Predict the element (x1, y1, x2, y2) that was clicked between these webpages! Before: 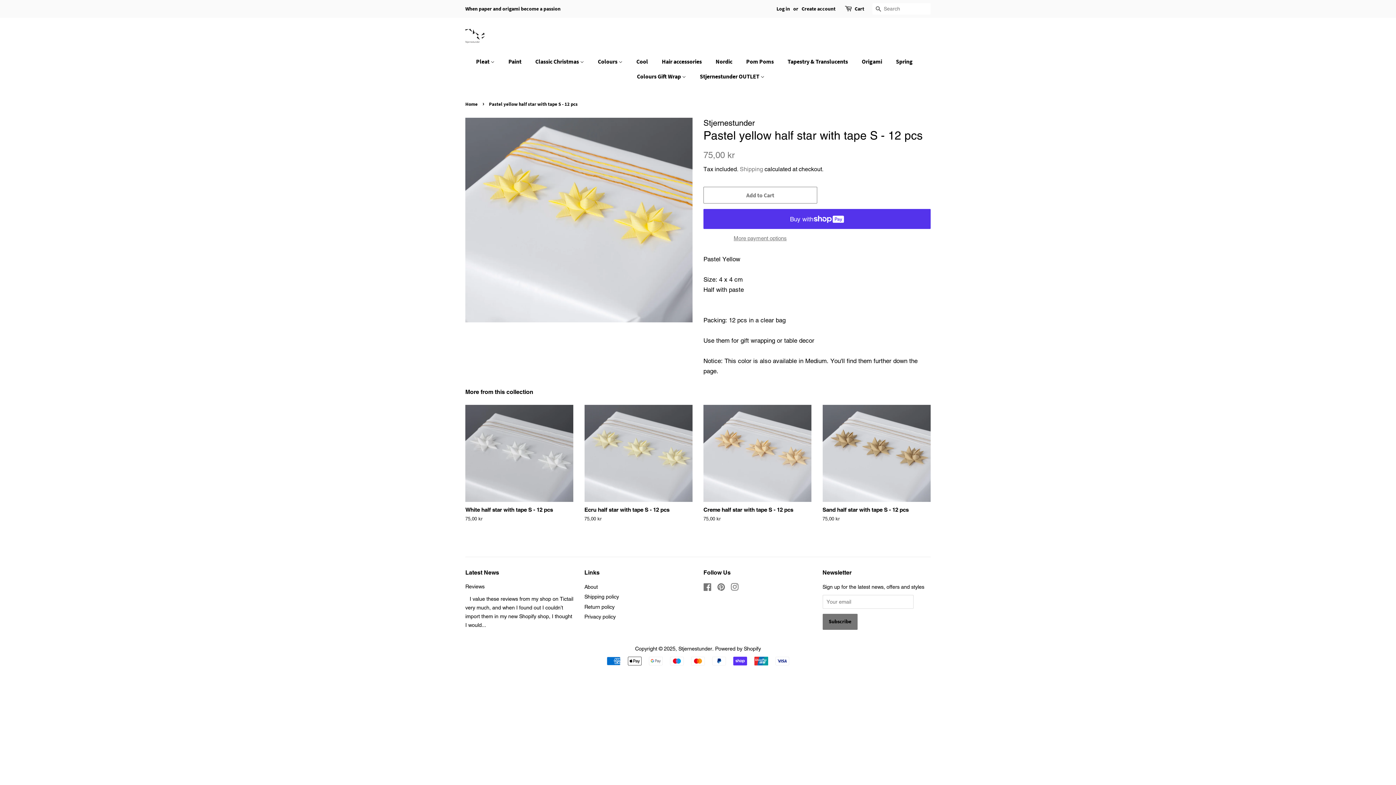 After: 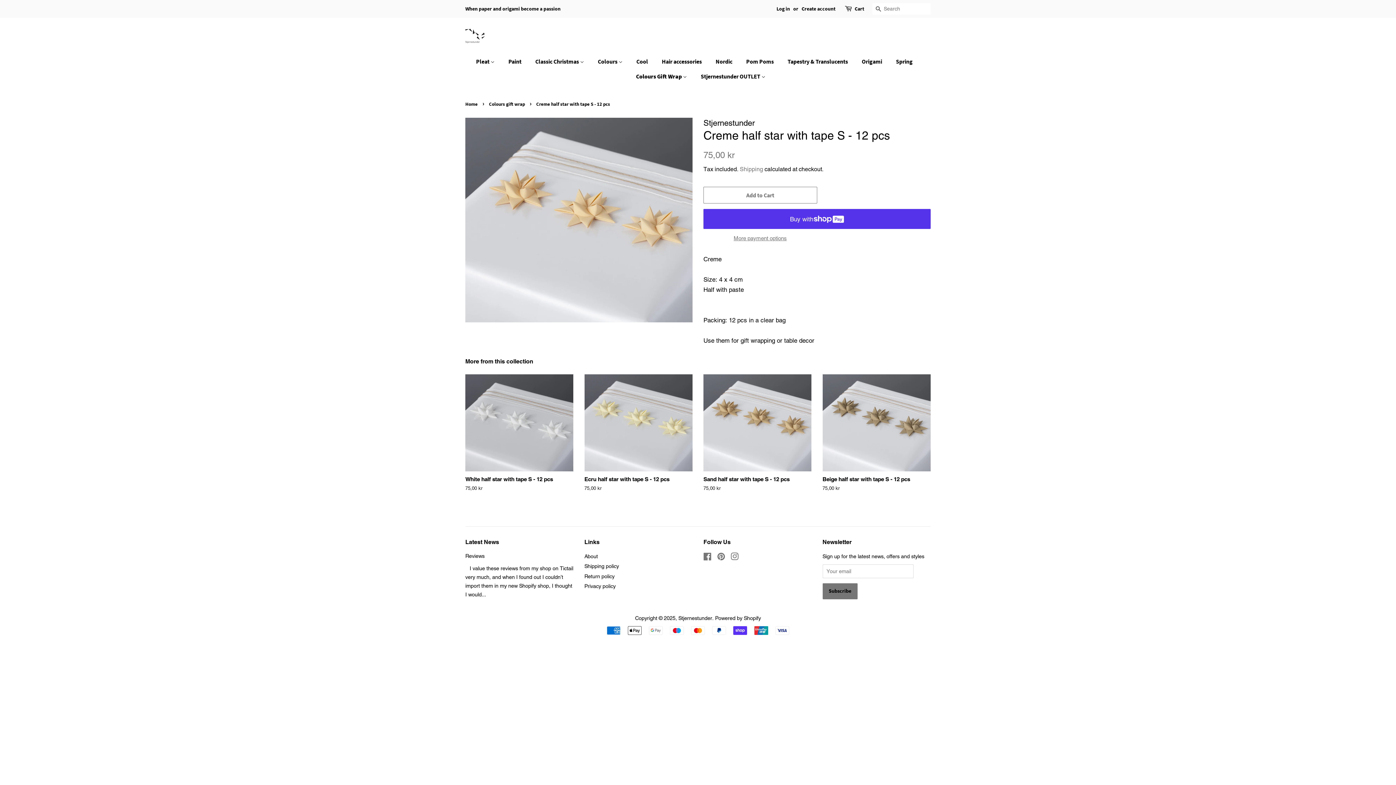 Action: label: Creme half star with tape S - 12 pcs

Regular price
75,00 kr bbox: (703, 404, 811, 535)